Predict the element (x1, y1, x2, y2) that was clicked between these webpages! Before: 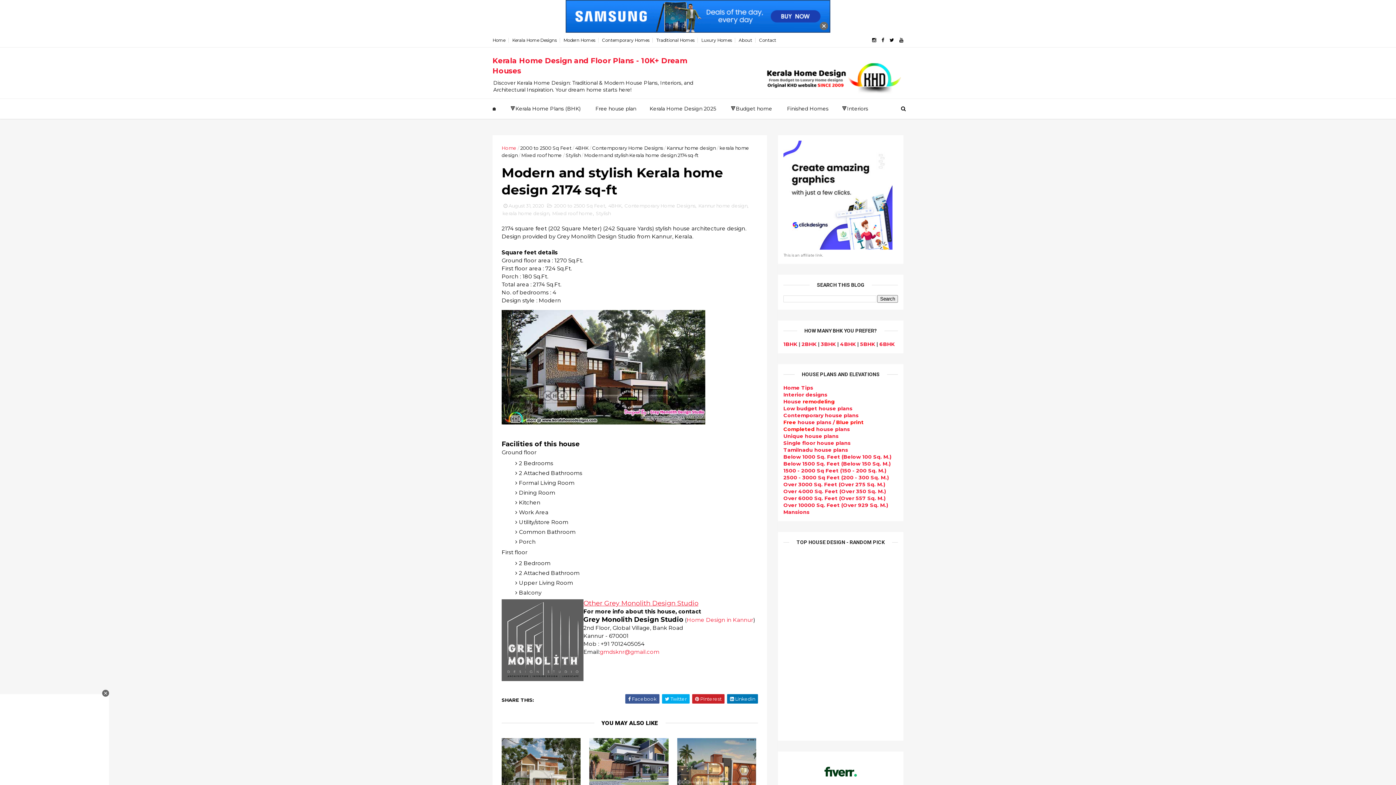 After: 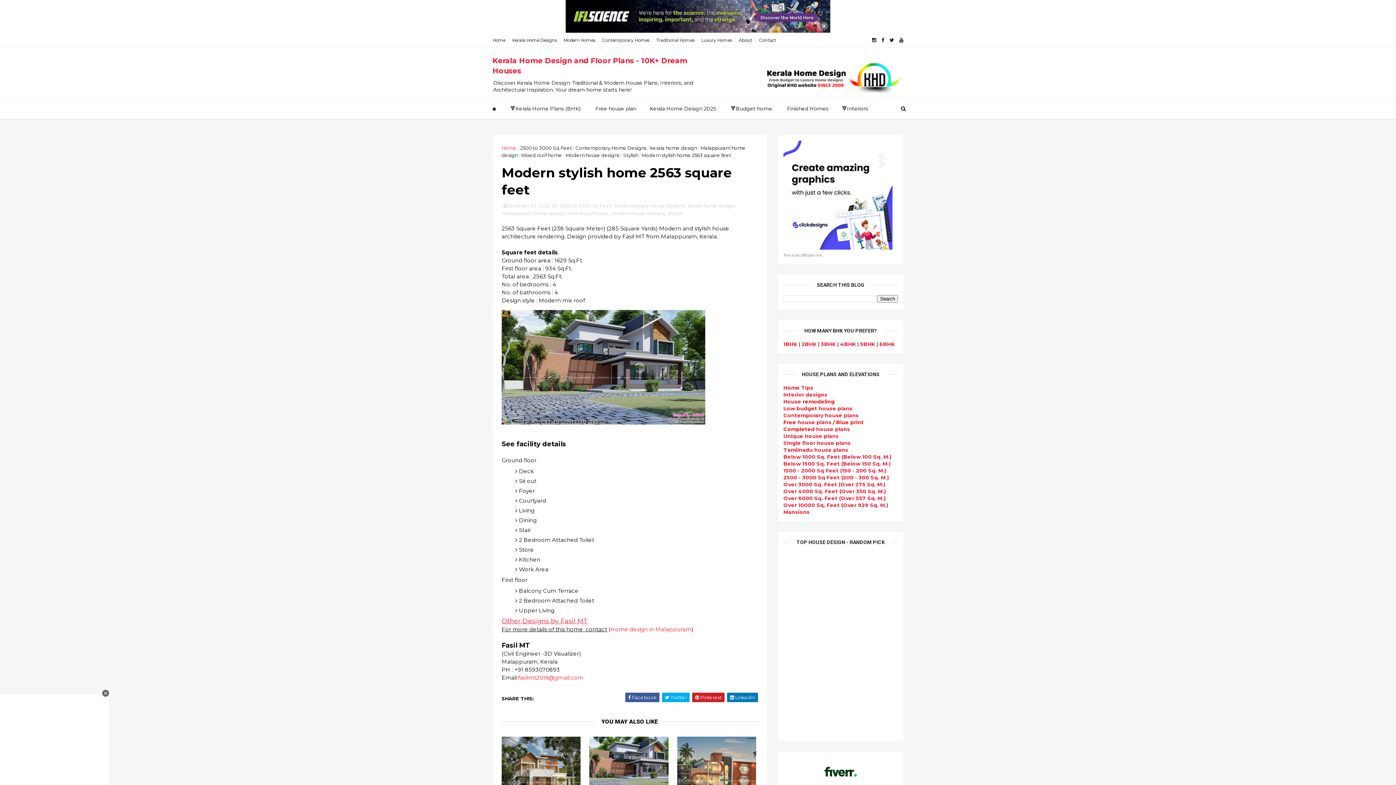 Action: bbox: (589, 738, 668, 796)